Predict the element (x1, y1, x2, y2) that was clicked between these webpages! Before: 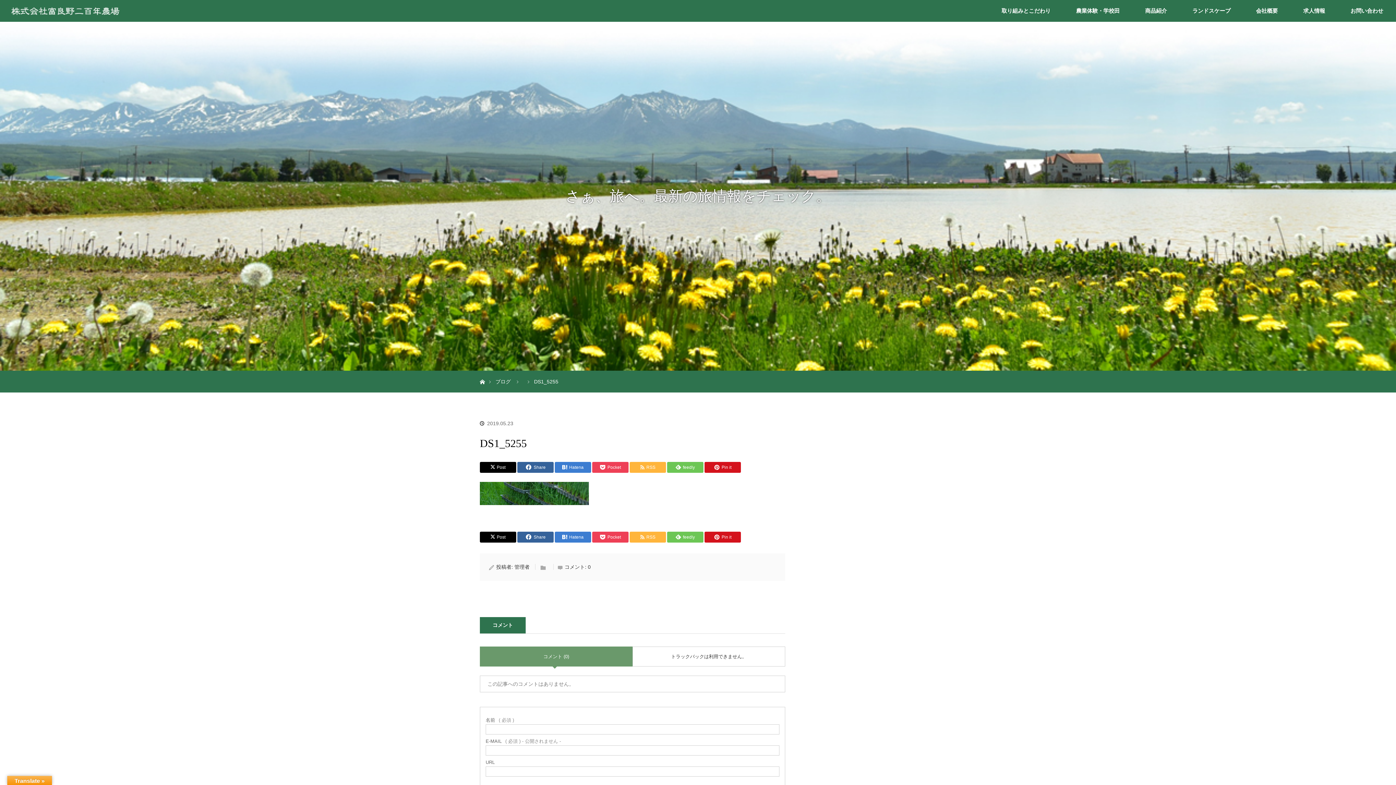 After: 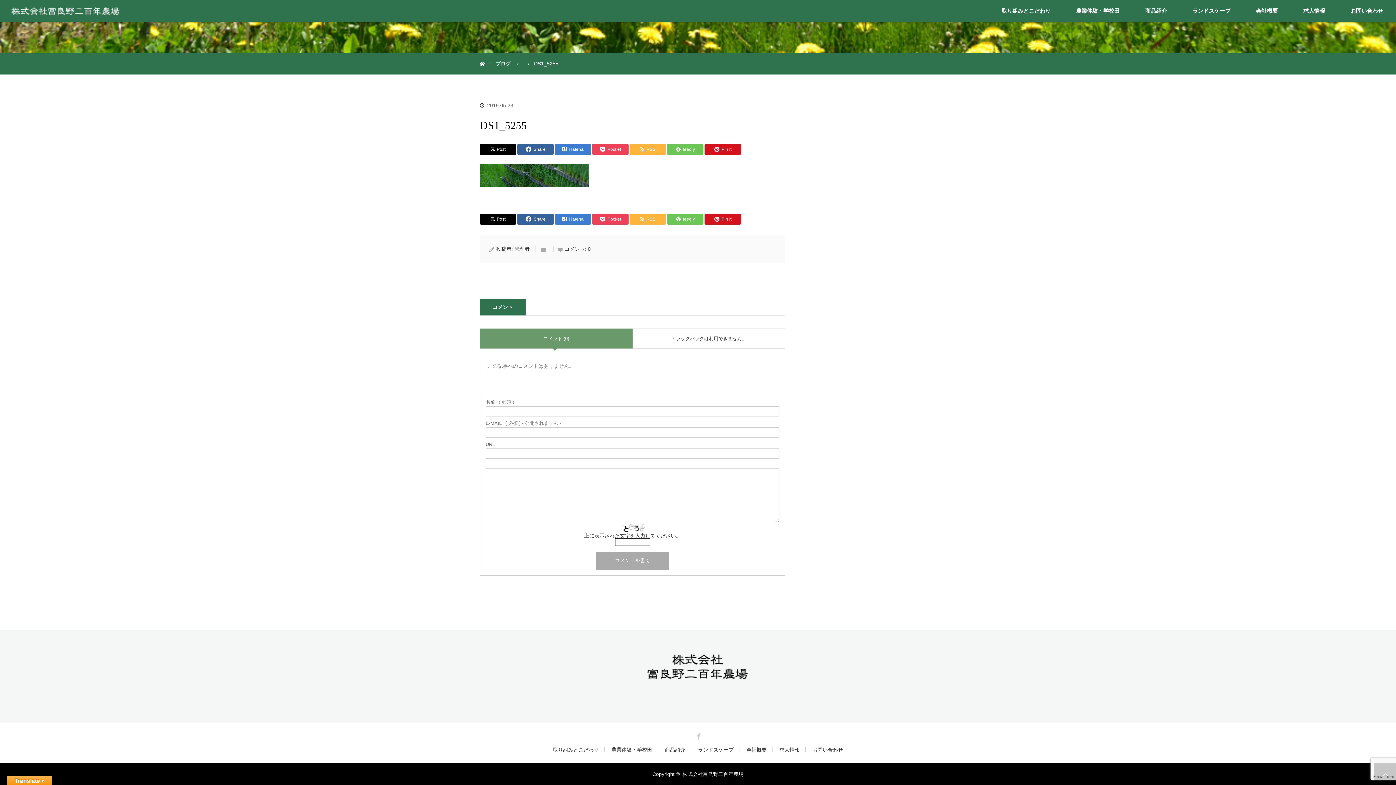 Action: label: 0 bbox: (588, 564, 590, 570)